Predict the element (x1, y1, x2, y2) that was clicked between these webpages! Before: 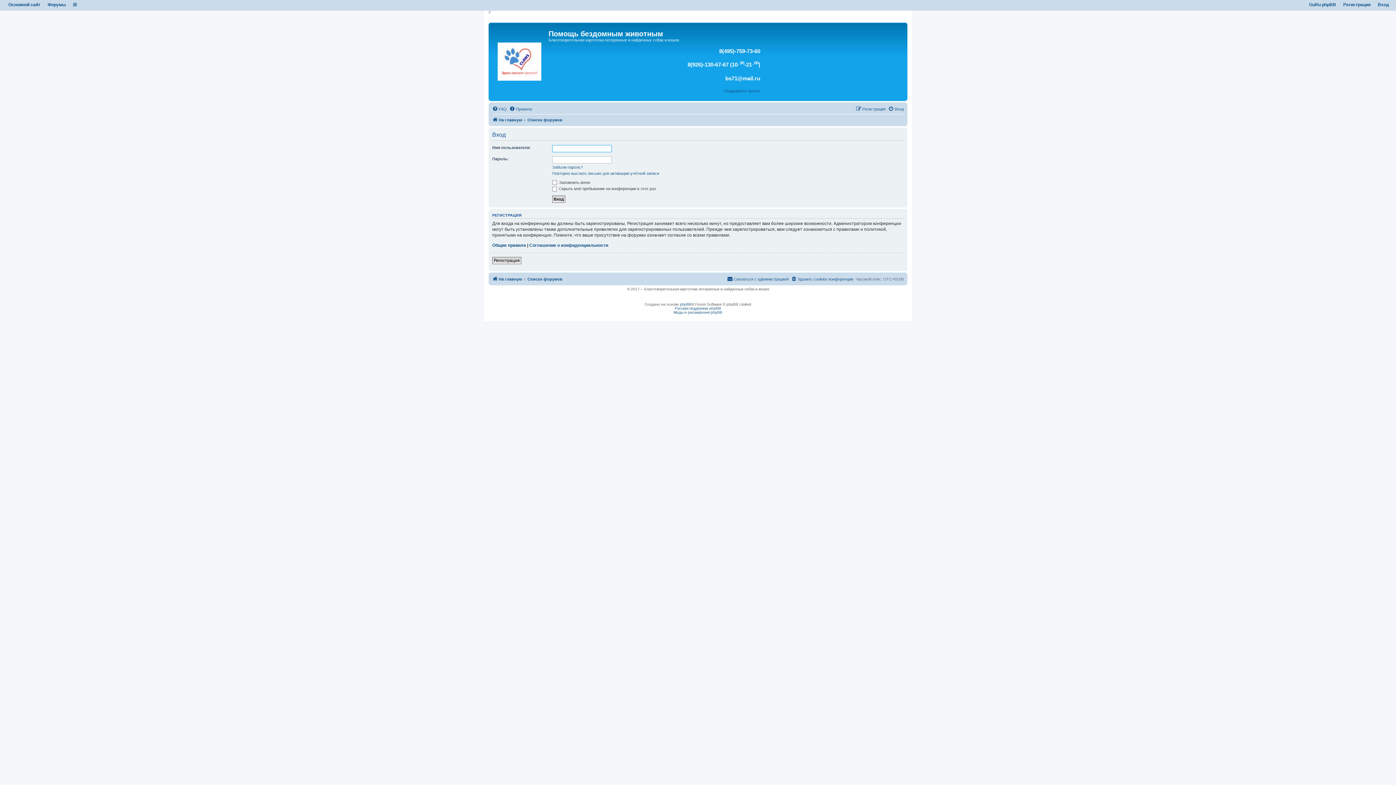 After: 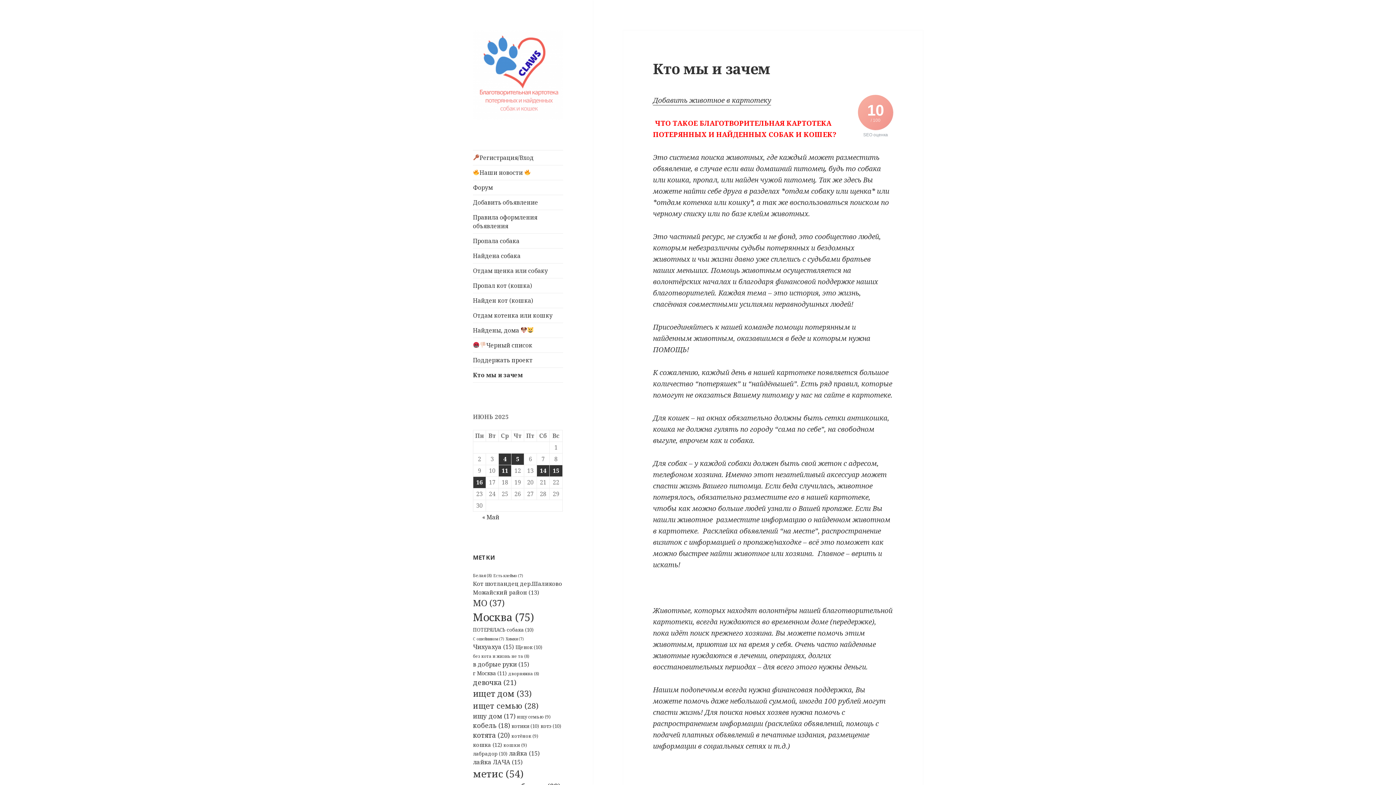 Action: bbox: (492, 274, 522, 283) label: На главную